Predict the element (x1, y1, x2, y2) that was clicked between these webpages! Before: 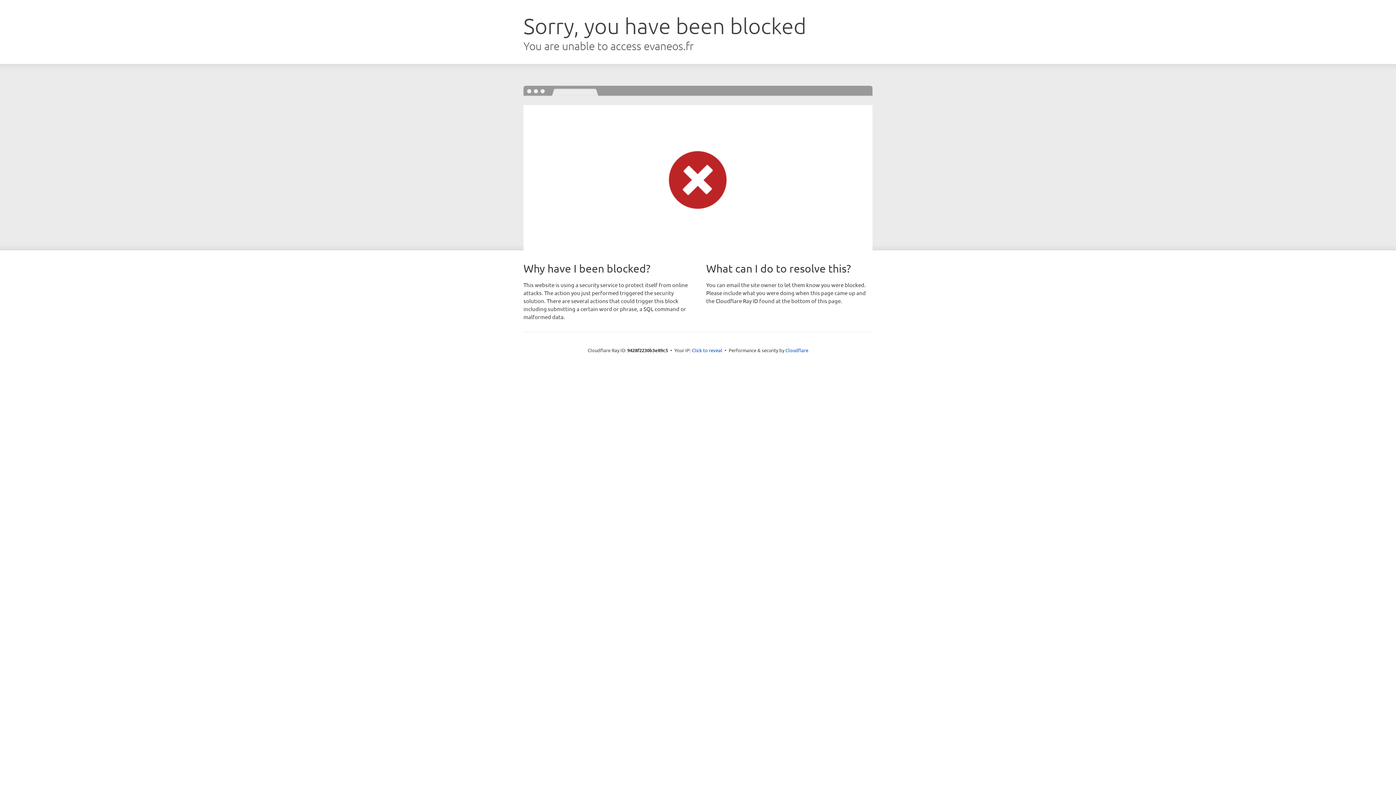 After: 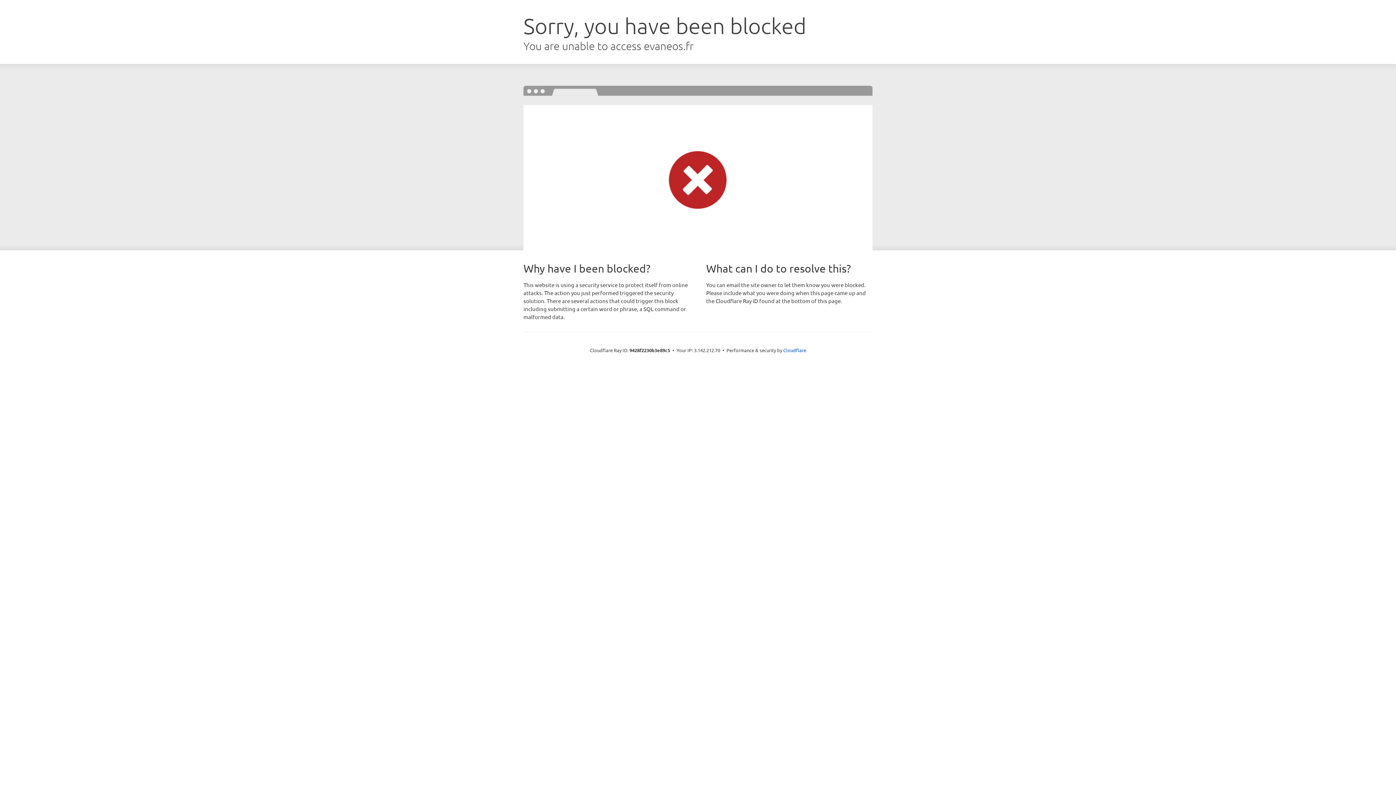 Action: bbox: (692, 346, 722, 353) label: Click to reveal